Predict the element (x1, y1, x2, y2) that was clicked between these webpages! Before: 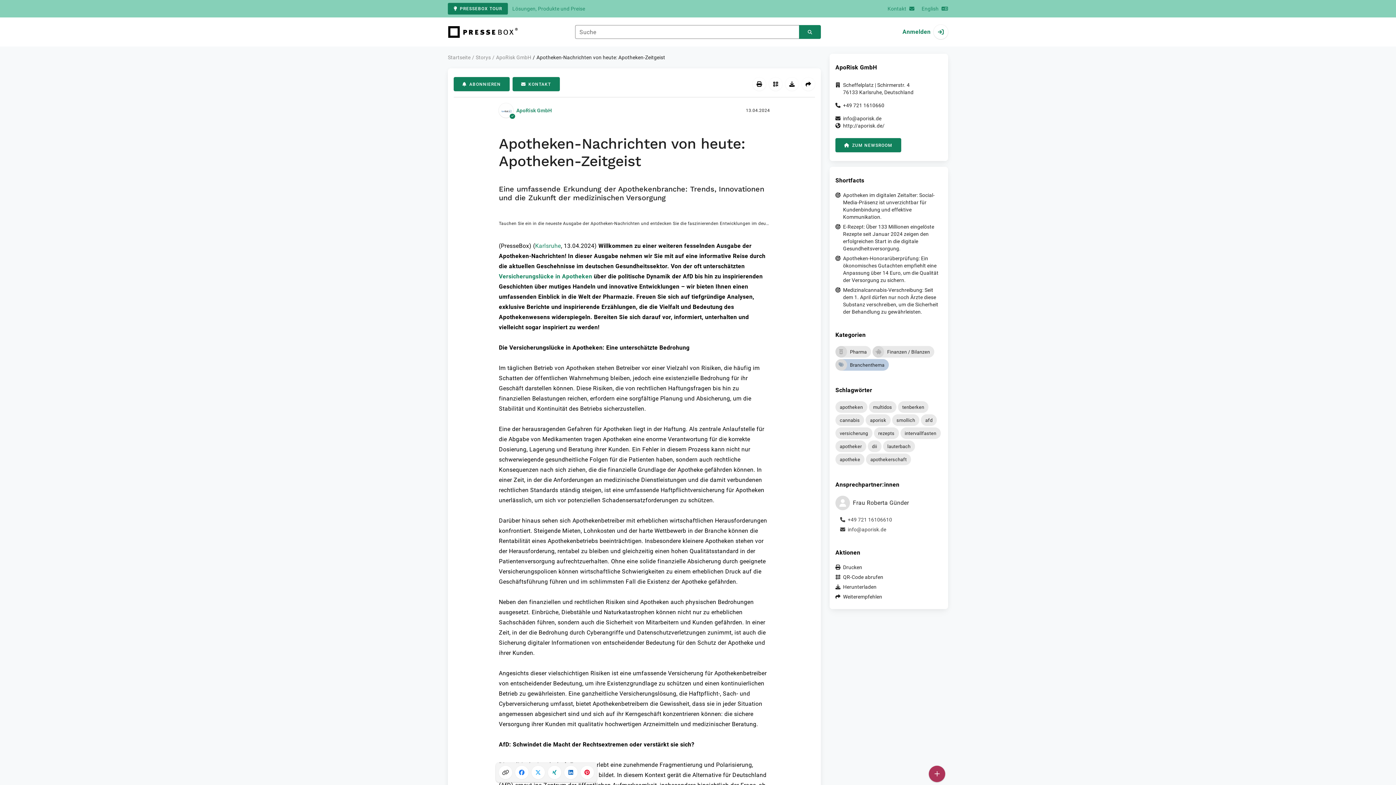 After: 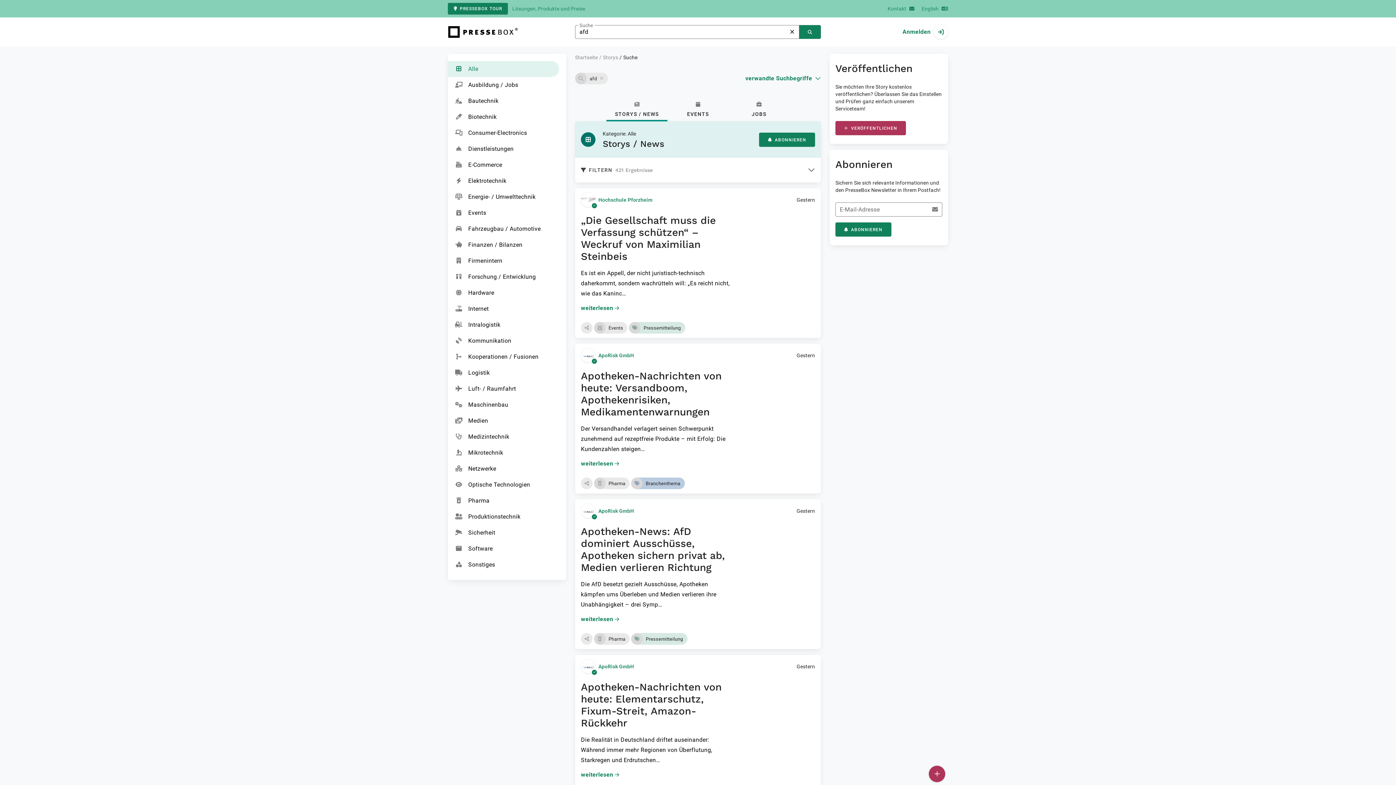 Action: label: afd bbox: (921, 414, 937, 426)